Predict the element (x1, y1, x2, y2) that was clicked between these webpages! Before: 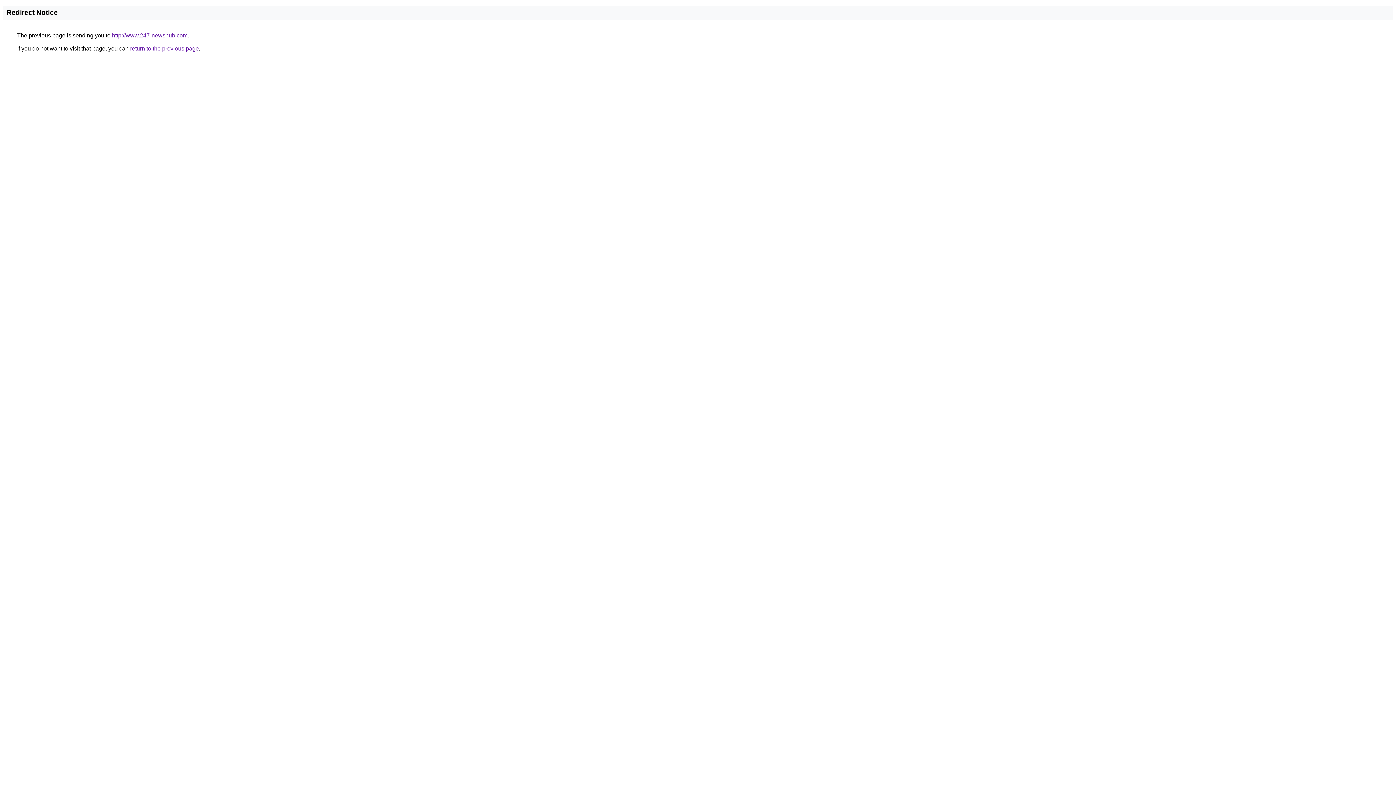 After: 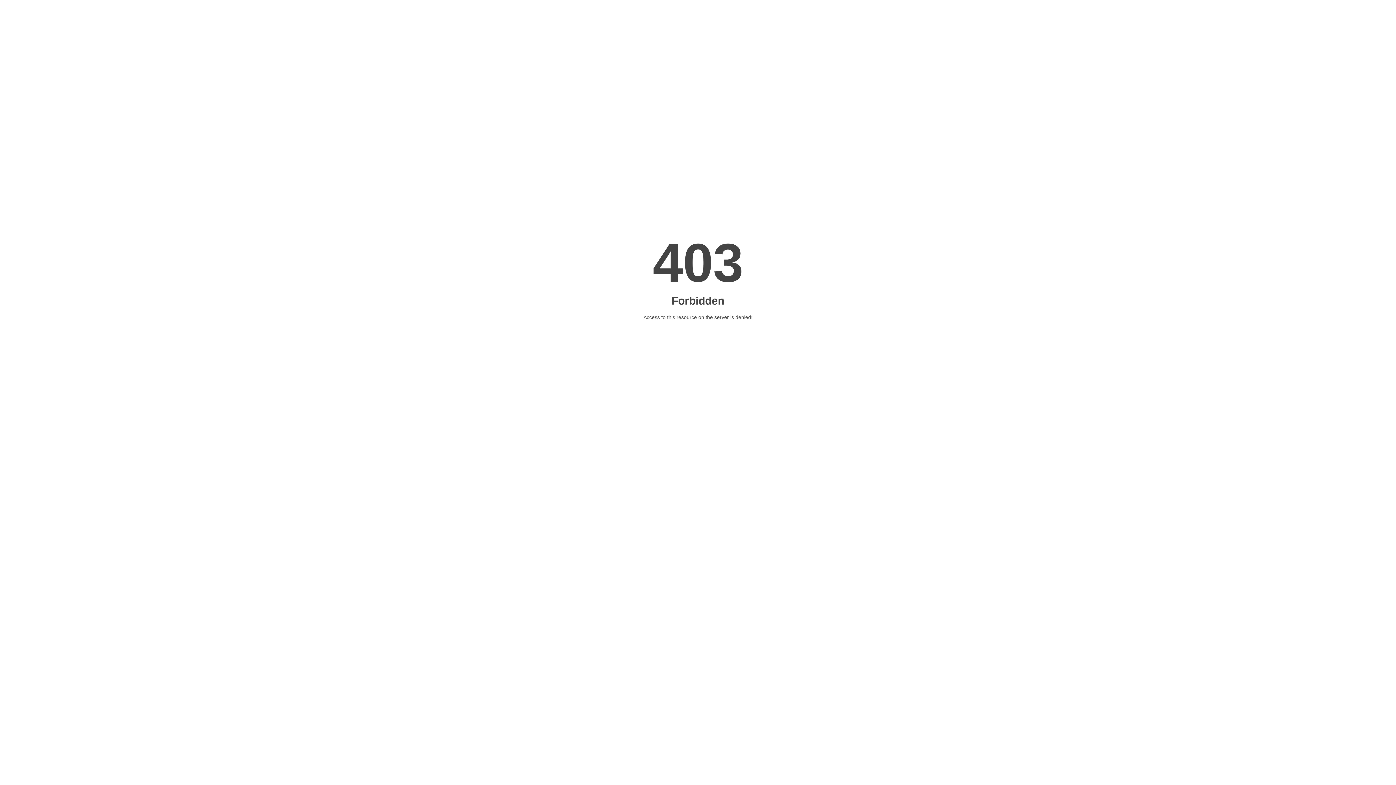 Action: label: http://www.247-newshub.com bbox: (112, 32, 187, 38)